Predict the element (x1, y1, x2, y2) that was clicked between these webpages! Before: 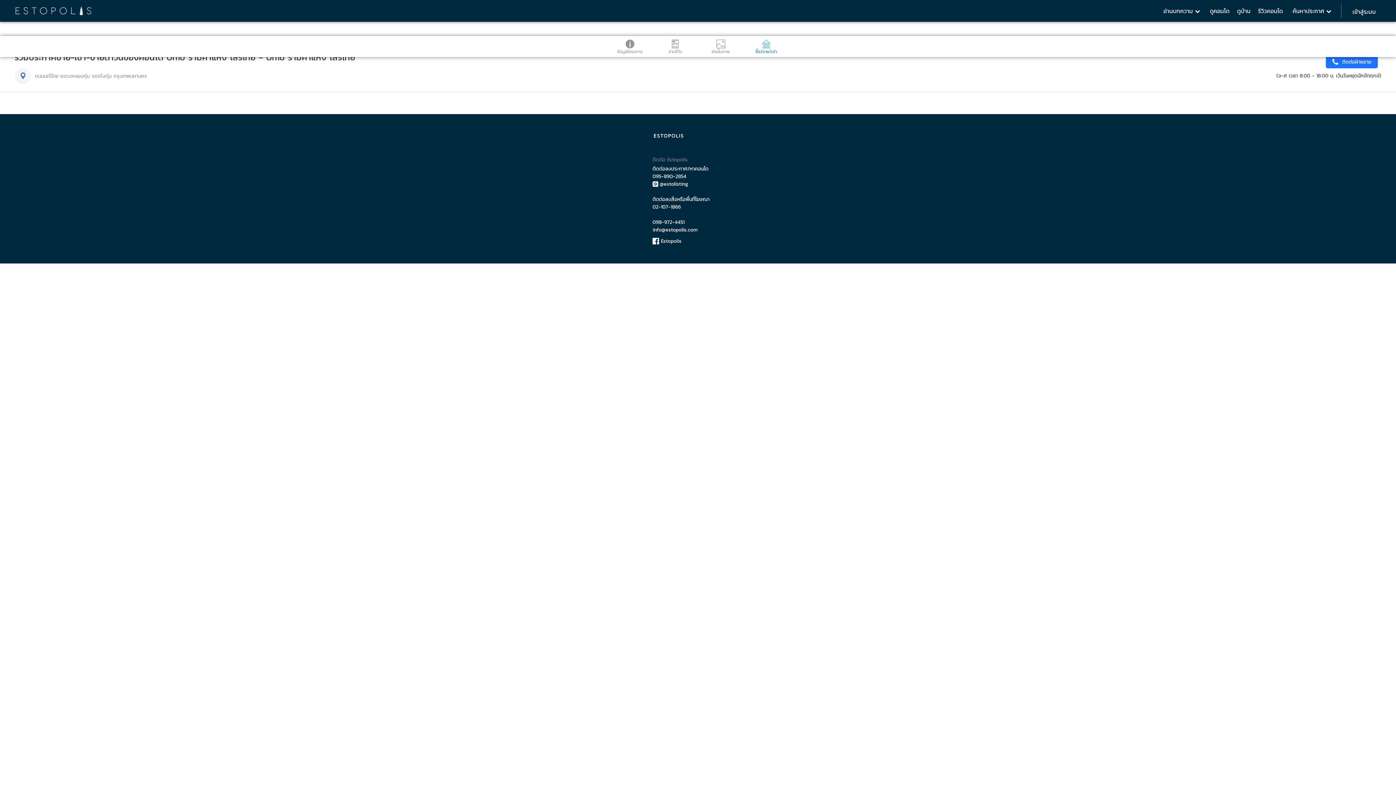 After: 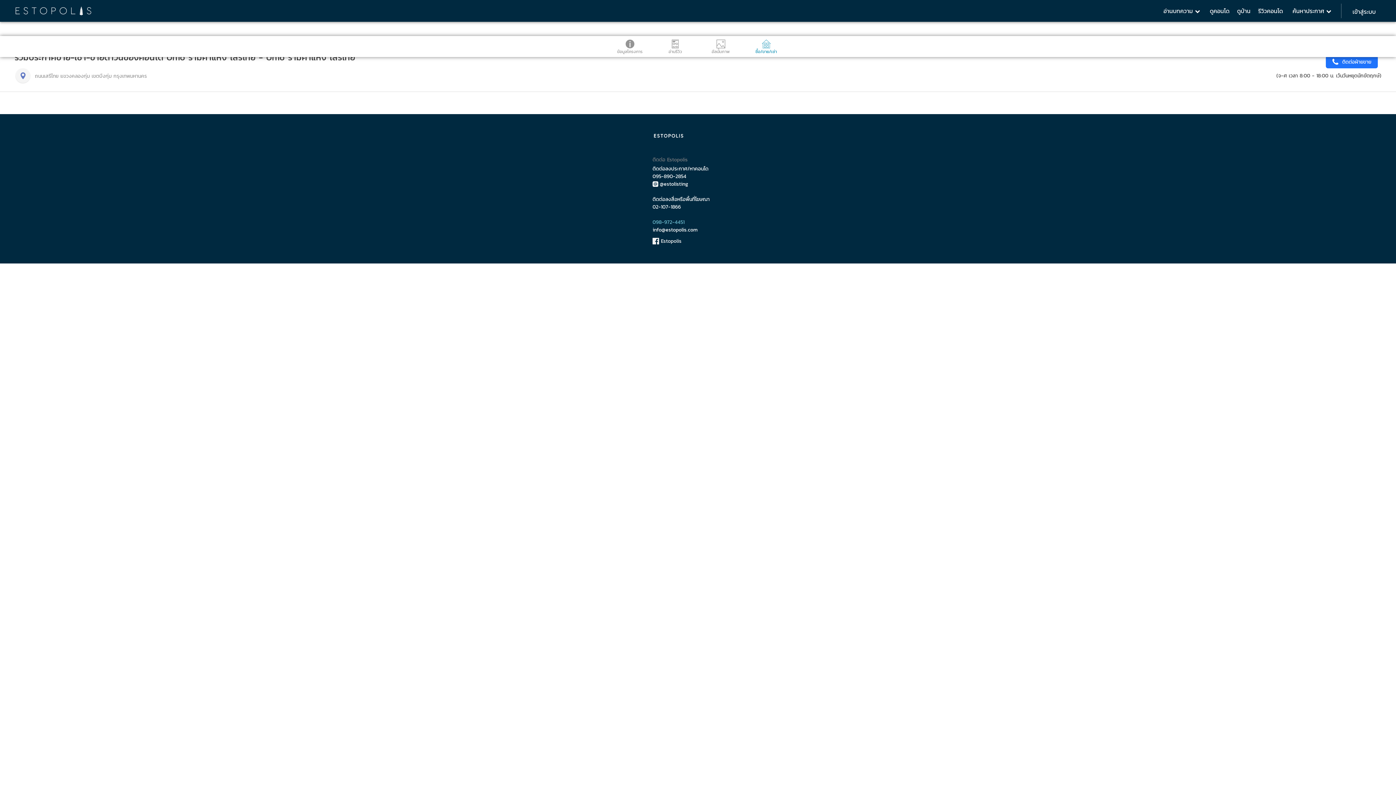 Action: label: 098-972-4451 bbox: (652, 218, 743, 226)